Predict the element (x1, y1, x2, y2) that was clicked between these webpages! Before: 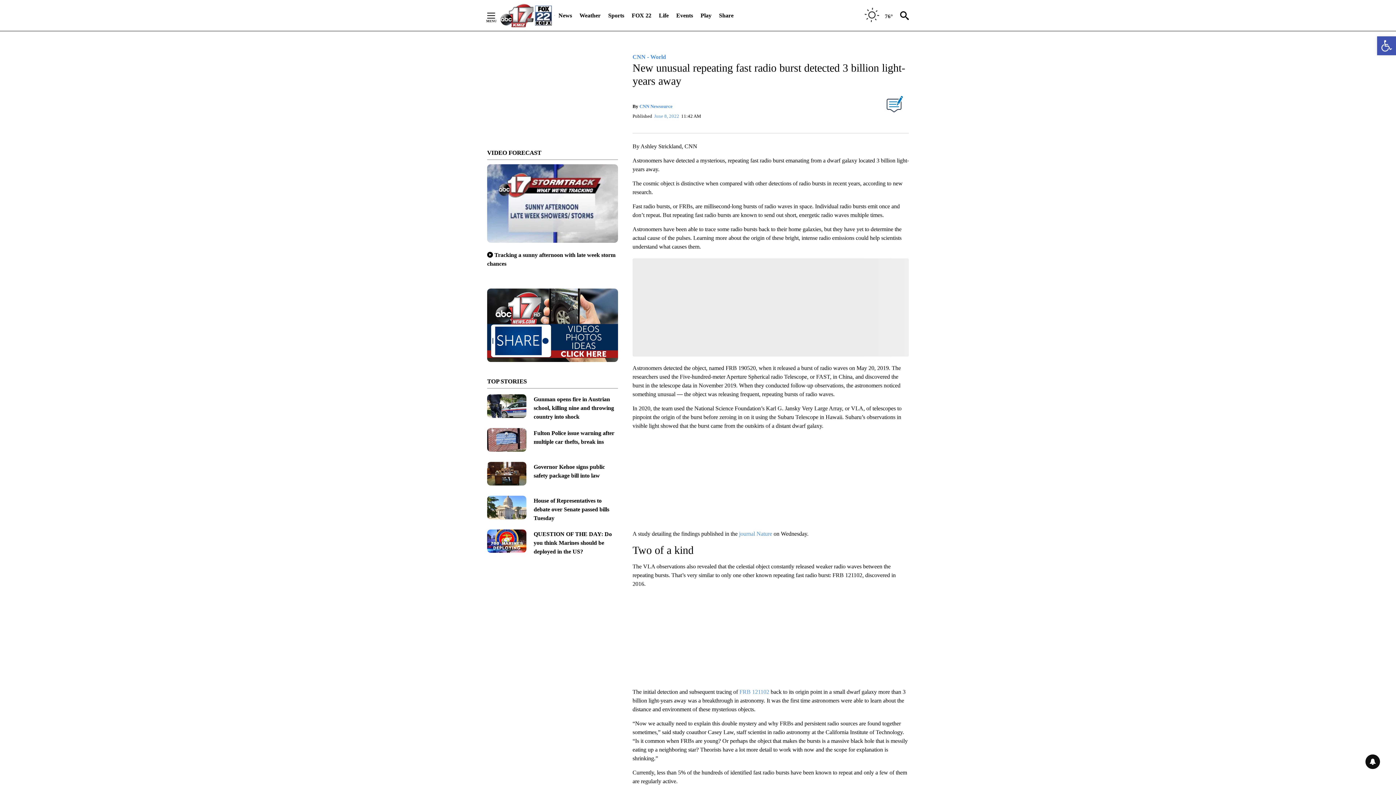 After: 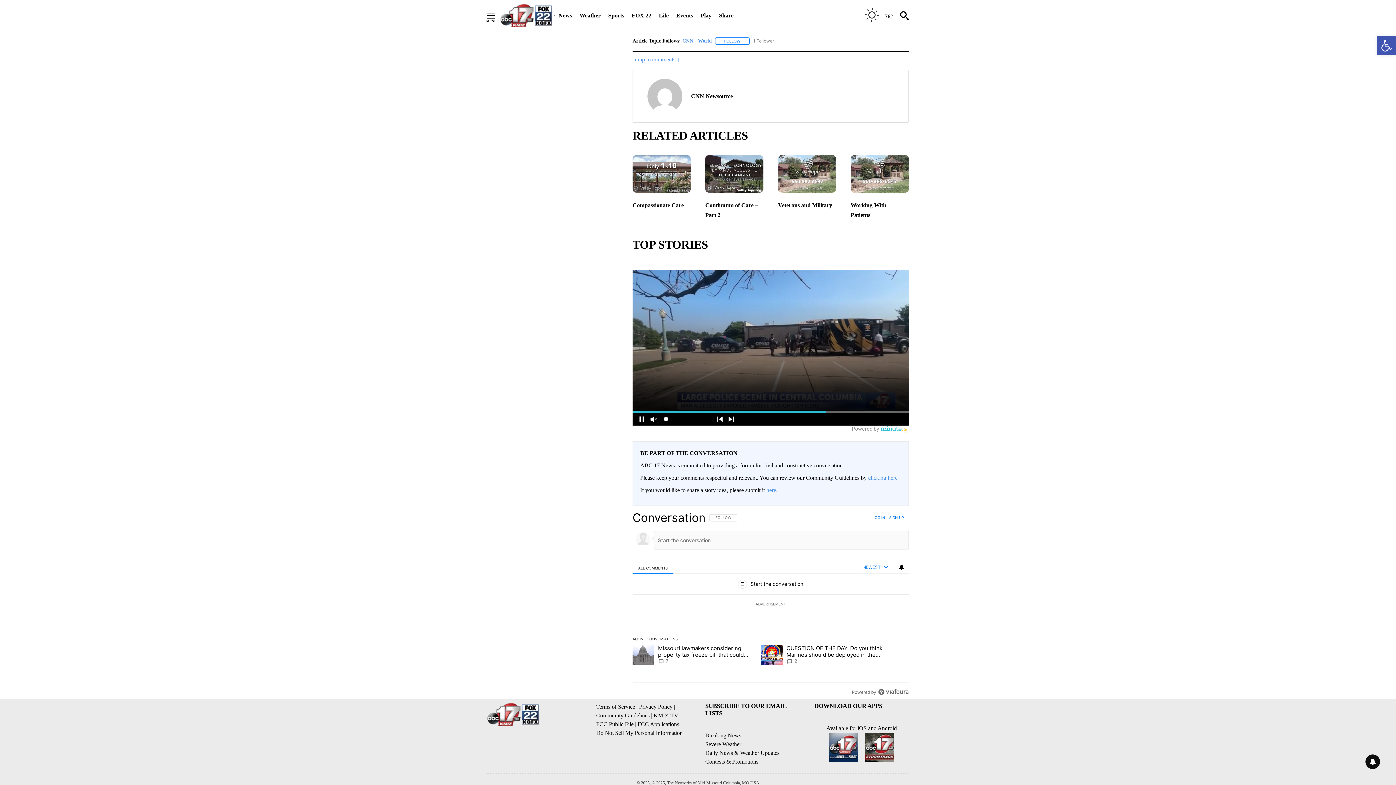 Action: bbox: (886, 98, 903, 115)